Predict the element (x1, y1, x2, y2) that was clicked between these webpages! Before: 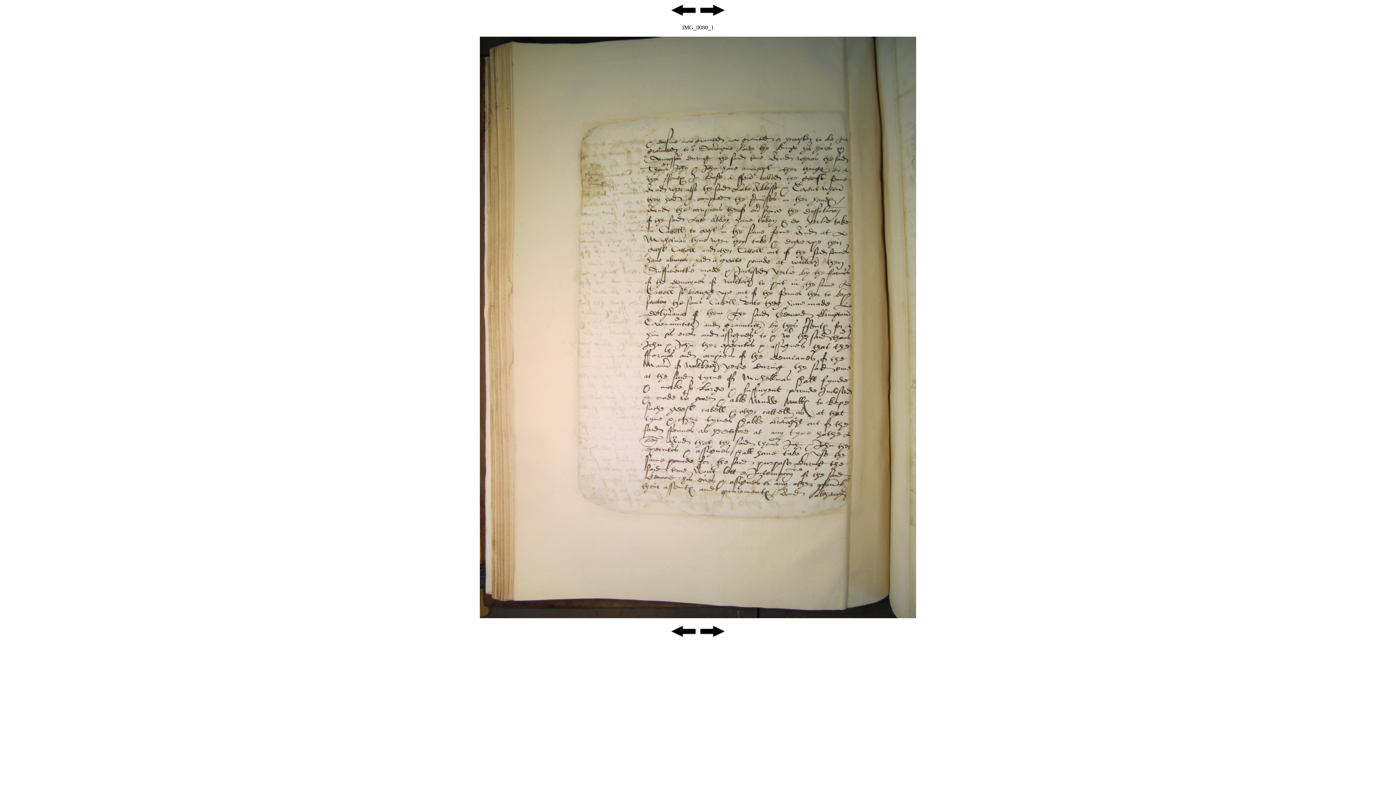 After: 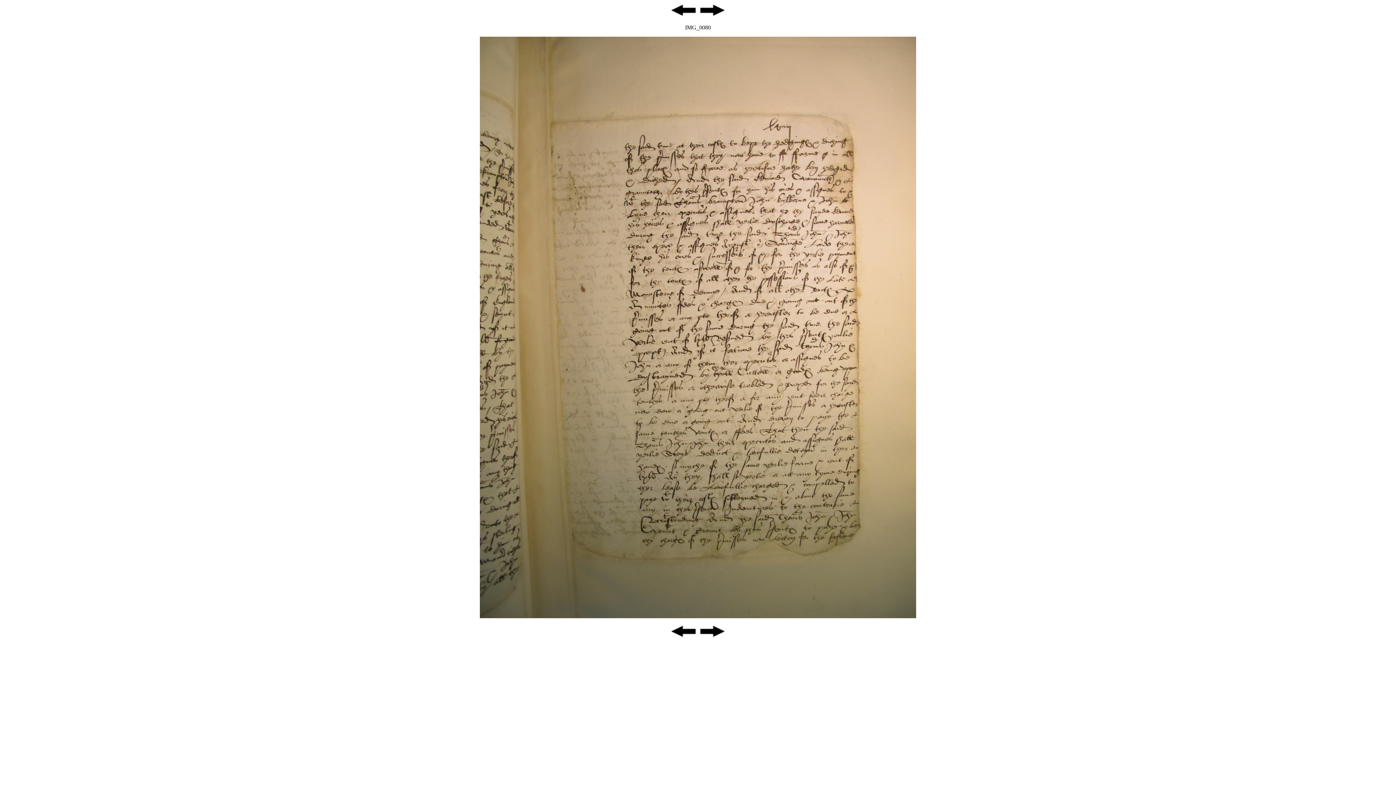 Action: bbox: (670, 12, 697, 18)